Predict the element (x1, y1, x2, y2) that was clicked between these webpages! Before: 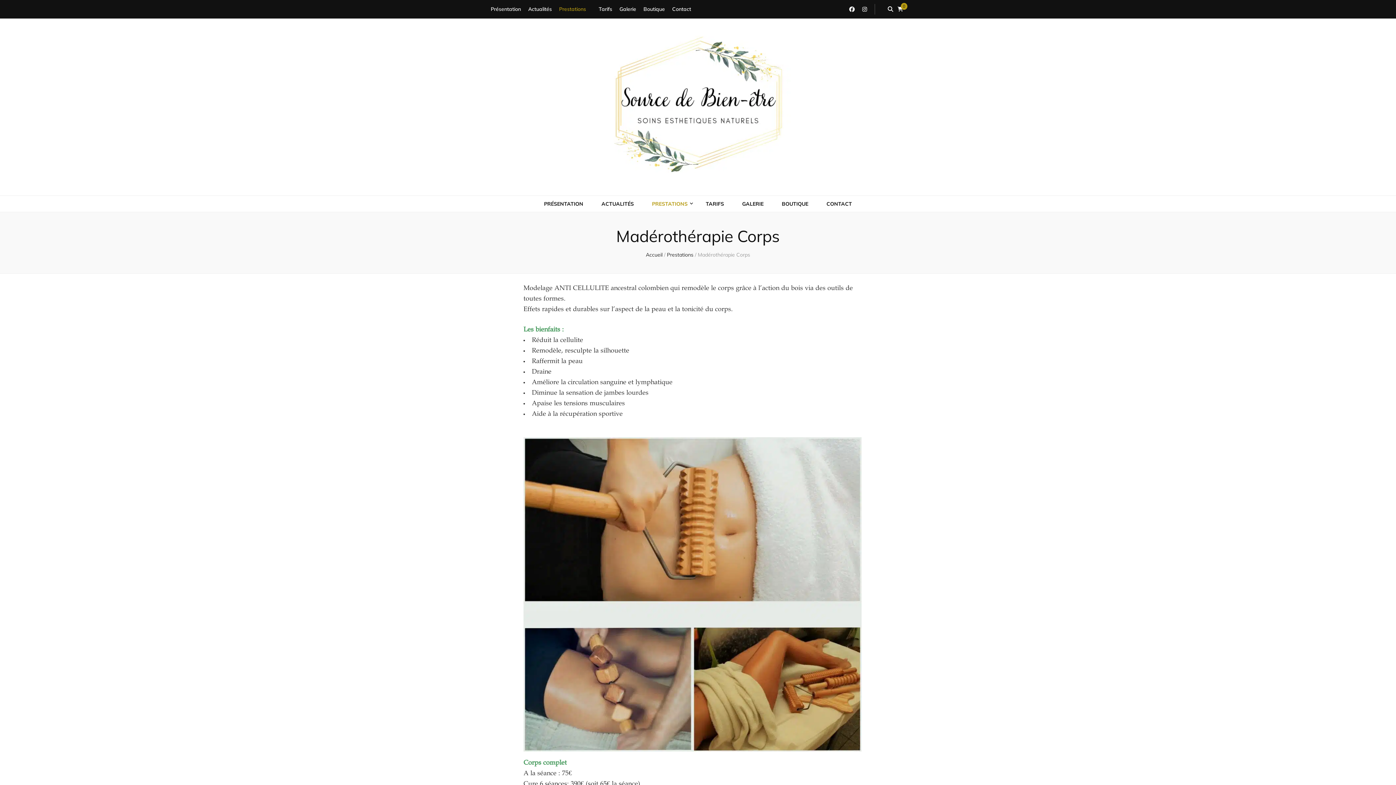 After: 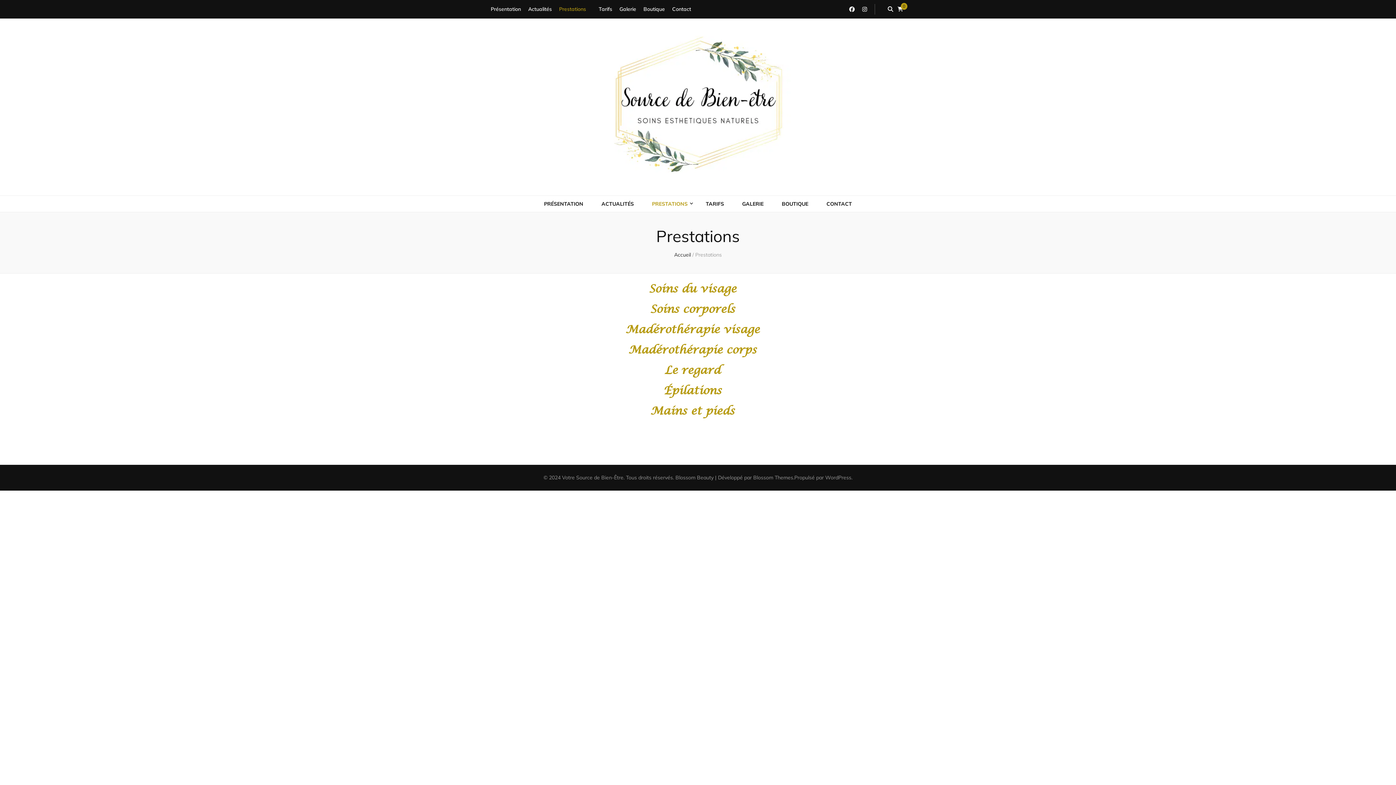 Action: label: PRESTATIONS bbox: (652, 198, 687, 209)